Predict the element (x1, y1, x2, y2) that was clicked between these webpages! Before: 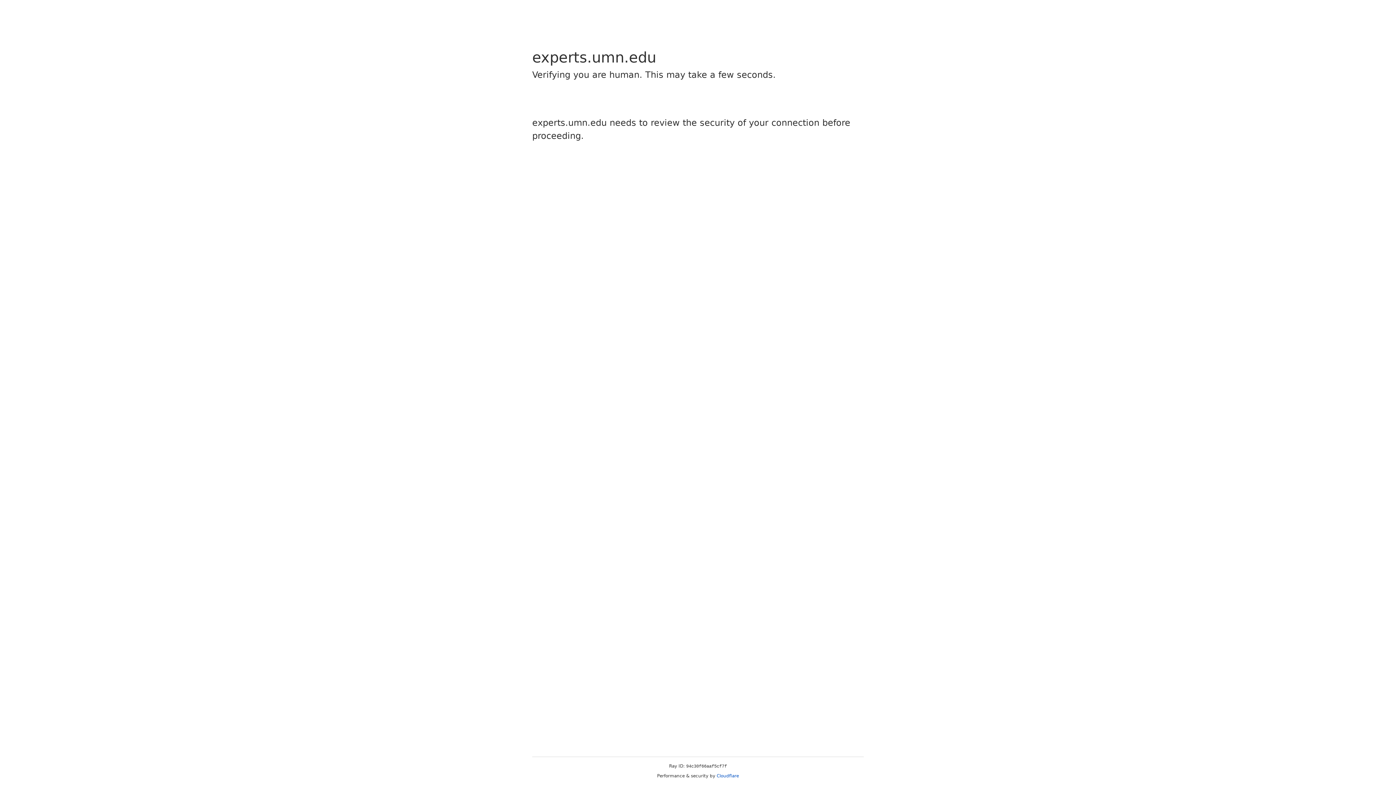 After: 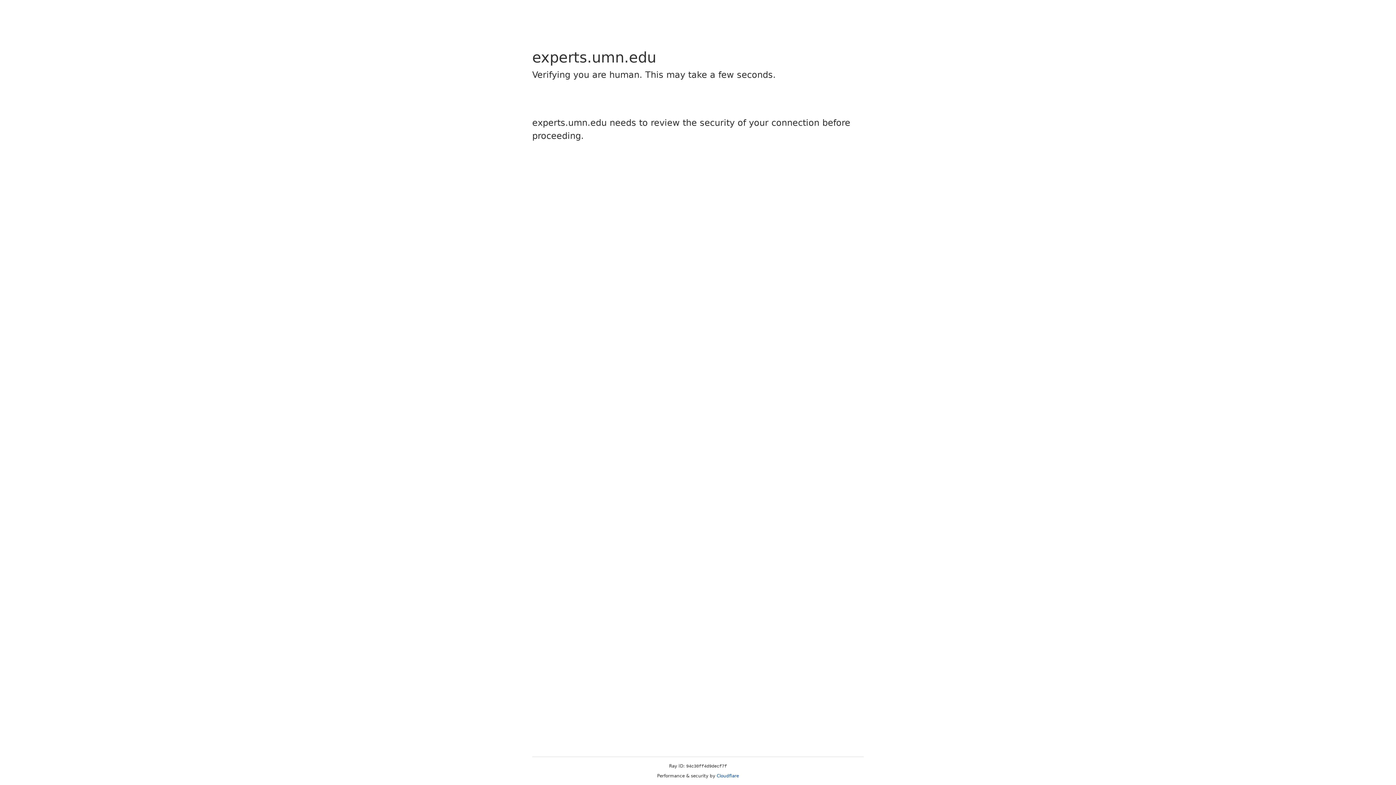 Action: label: Cloudflare bbox: (716, 773, 739, 778)